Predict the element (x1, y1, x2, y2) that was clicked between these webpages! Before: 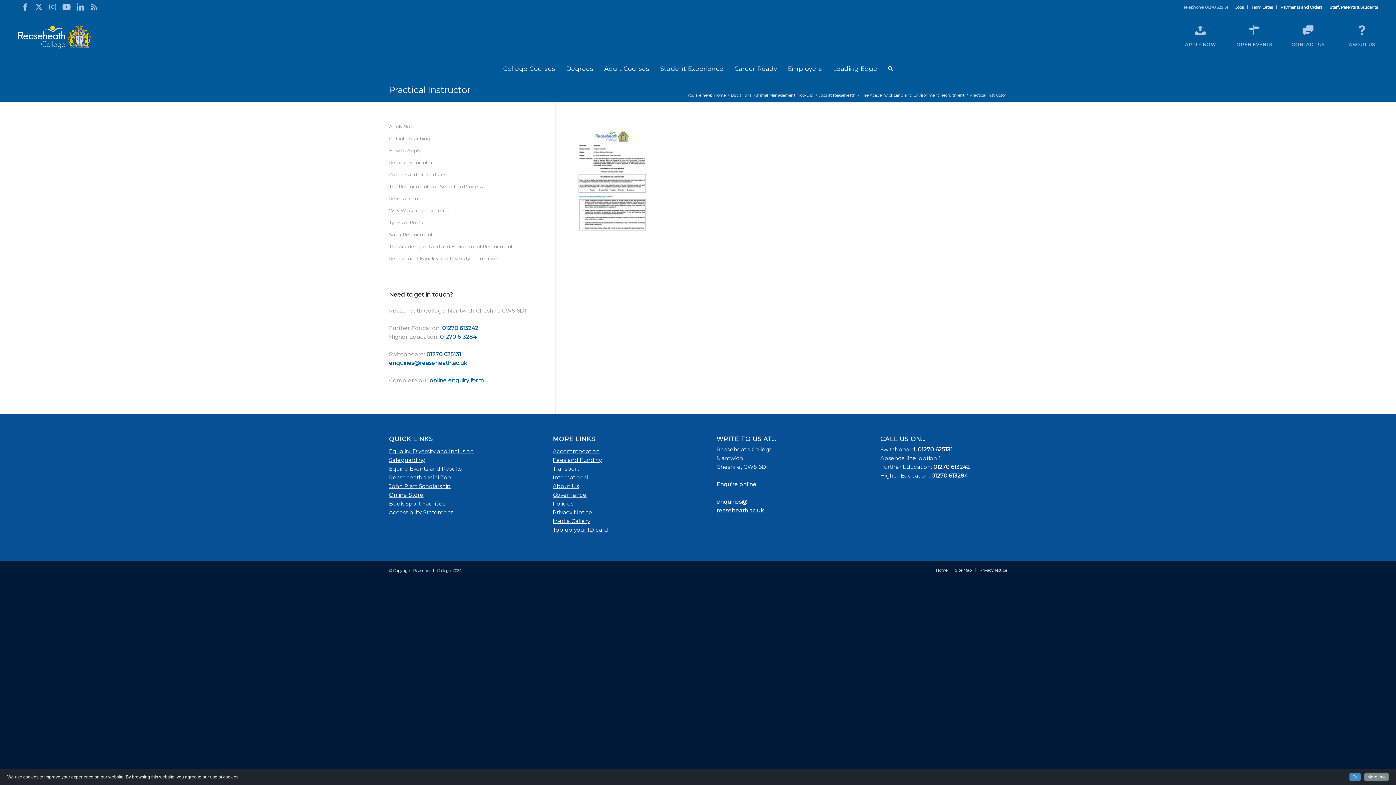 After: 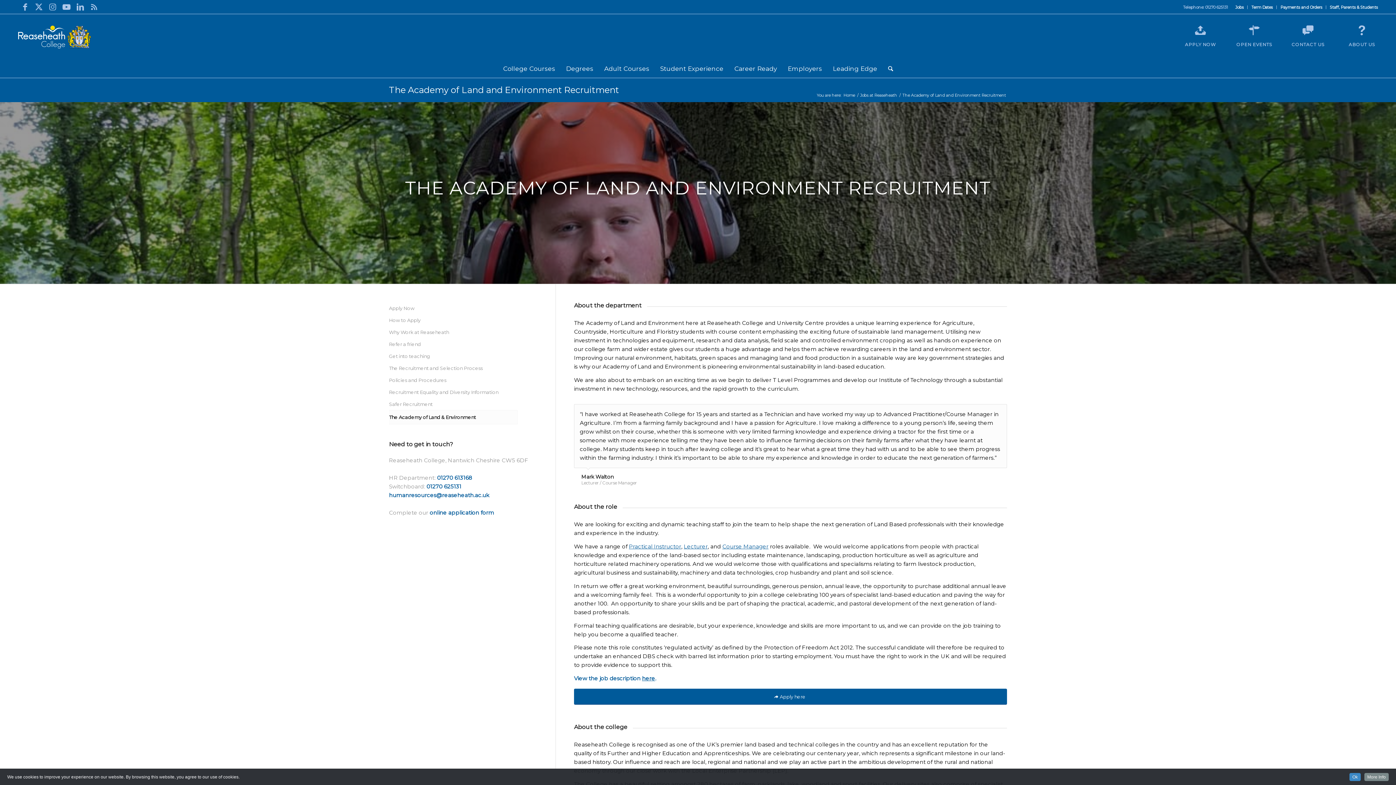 Action: label: The Academy of Land and Environment Recruitment bbox: (860, 92, 965, 98)